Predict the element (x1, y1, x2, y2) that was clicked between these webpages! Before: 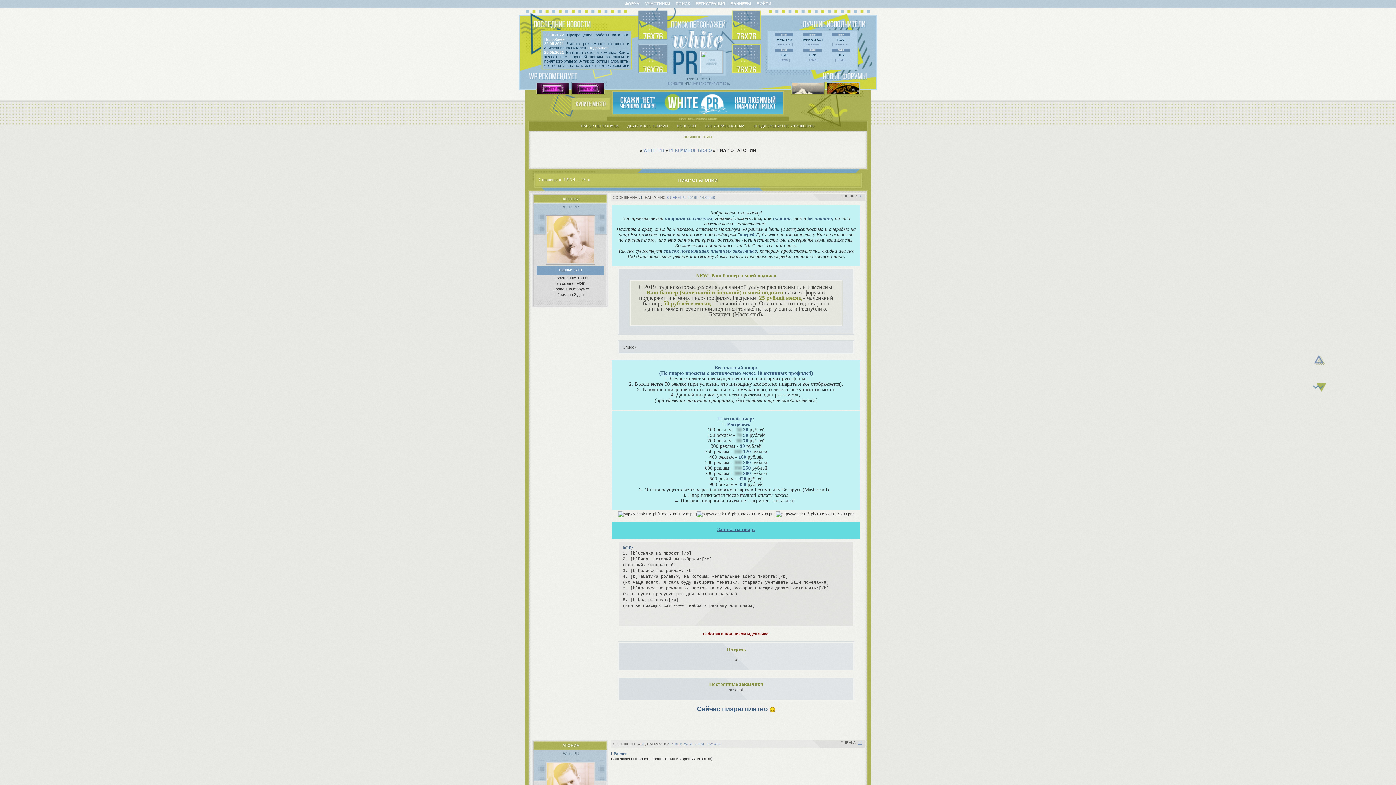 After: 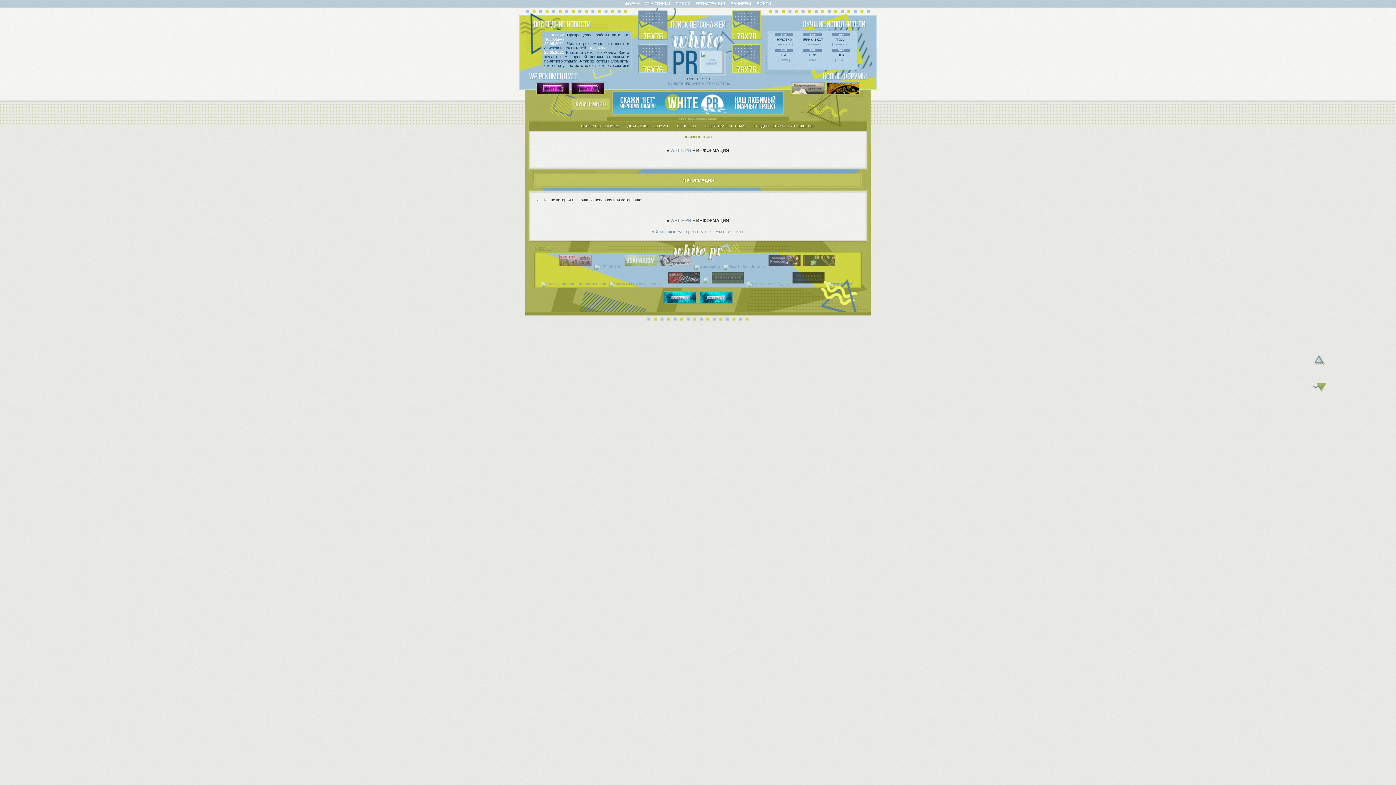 Action: label: Подробнее. bbox: (588, 45, 609, 50)